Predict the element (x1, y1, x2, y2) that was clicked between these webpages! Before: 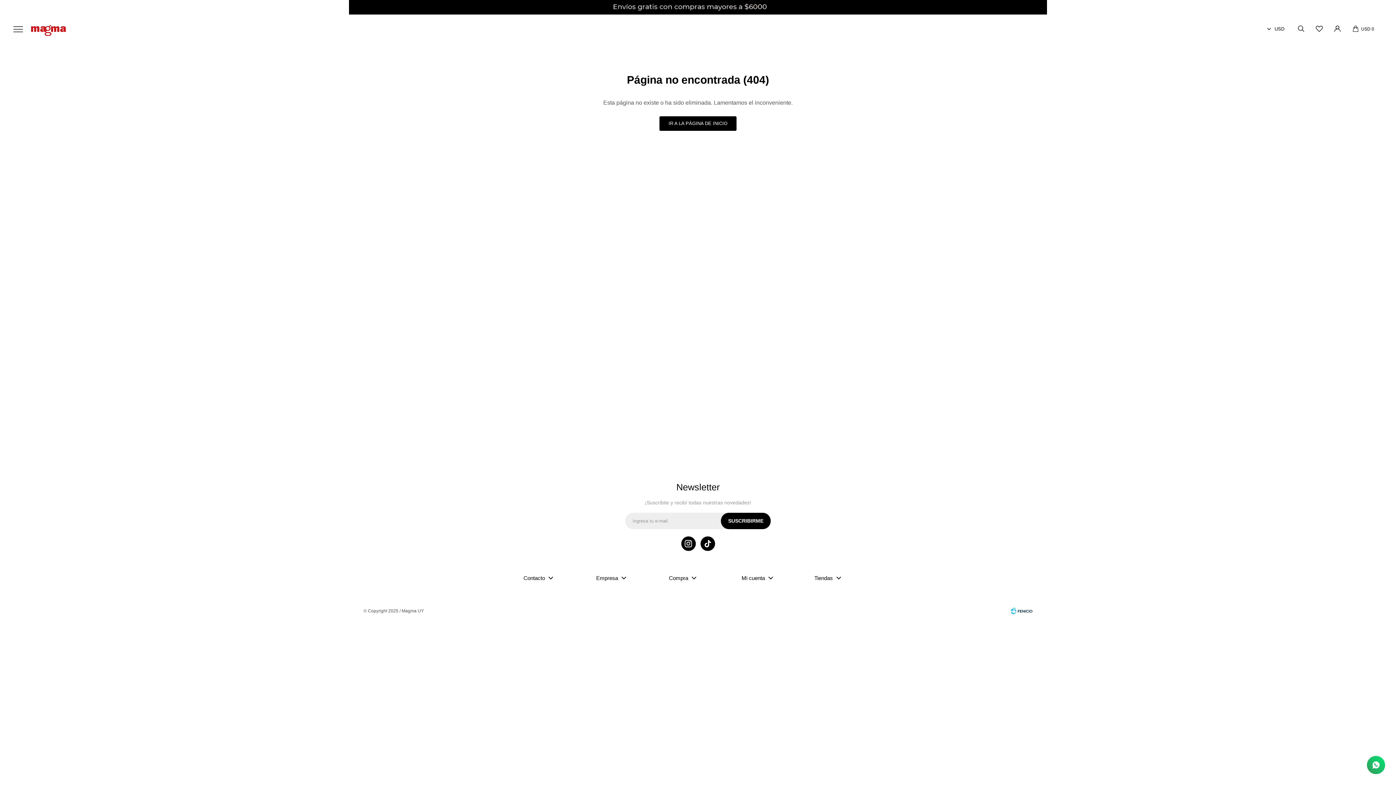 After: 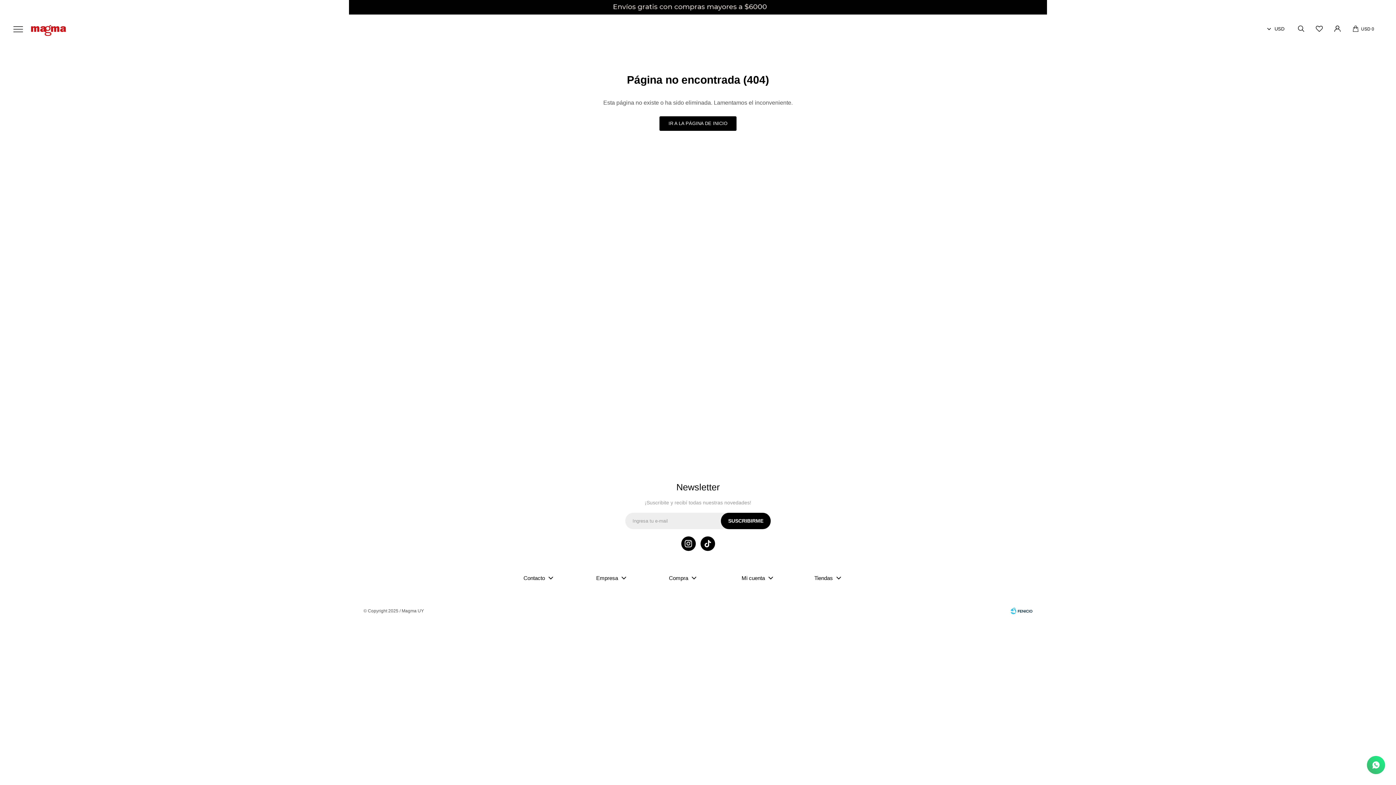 Action: bbox: (1367, 756, 1385, 774)